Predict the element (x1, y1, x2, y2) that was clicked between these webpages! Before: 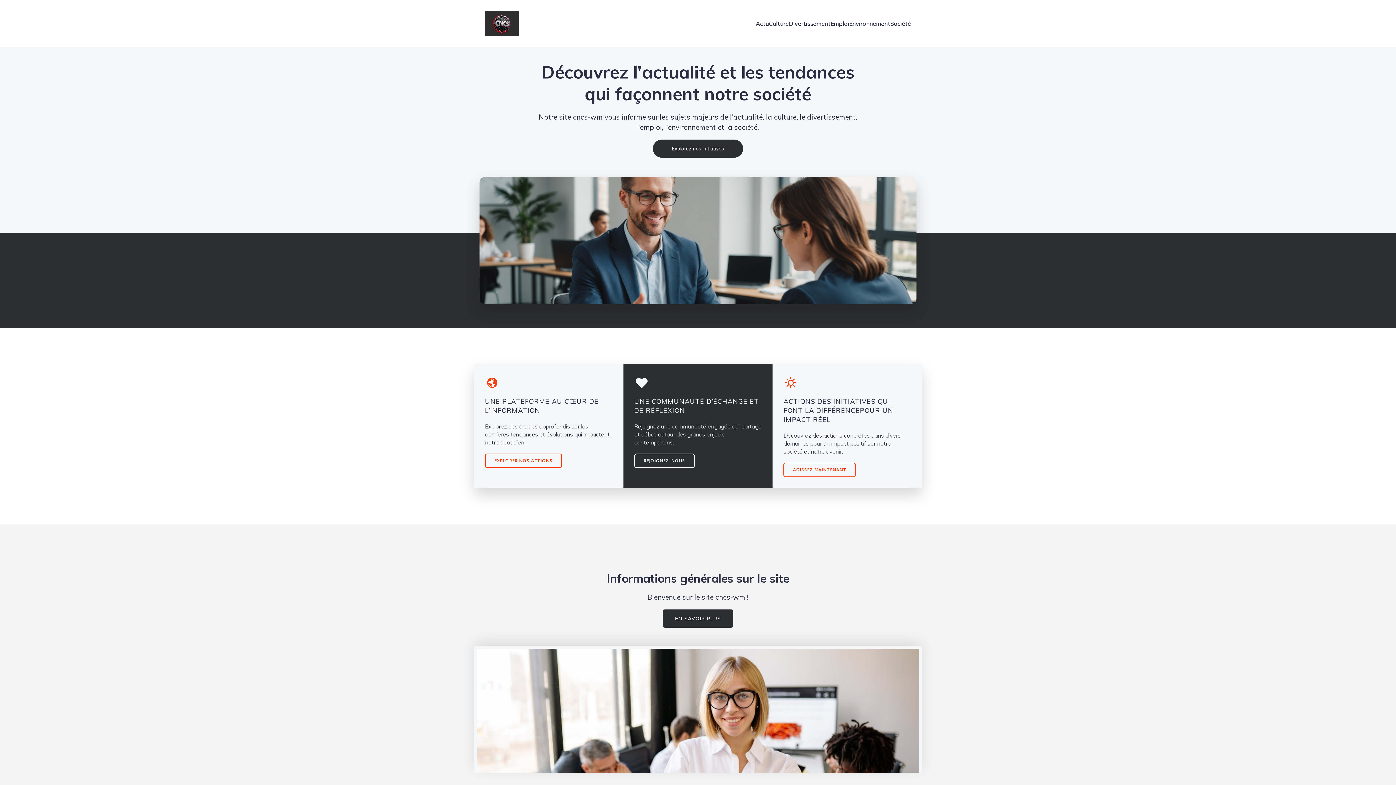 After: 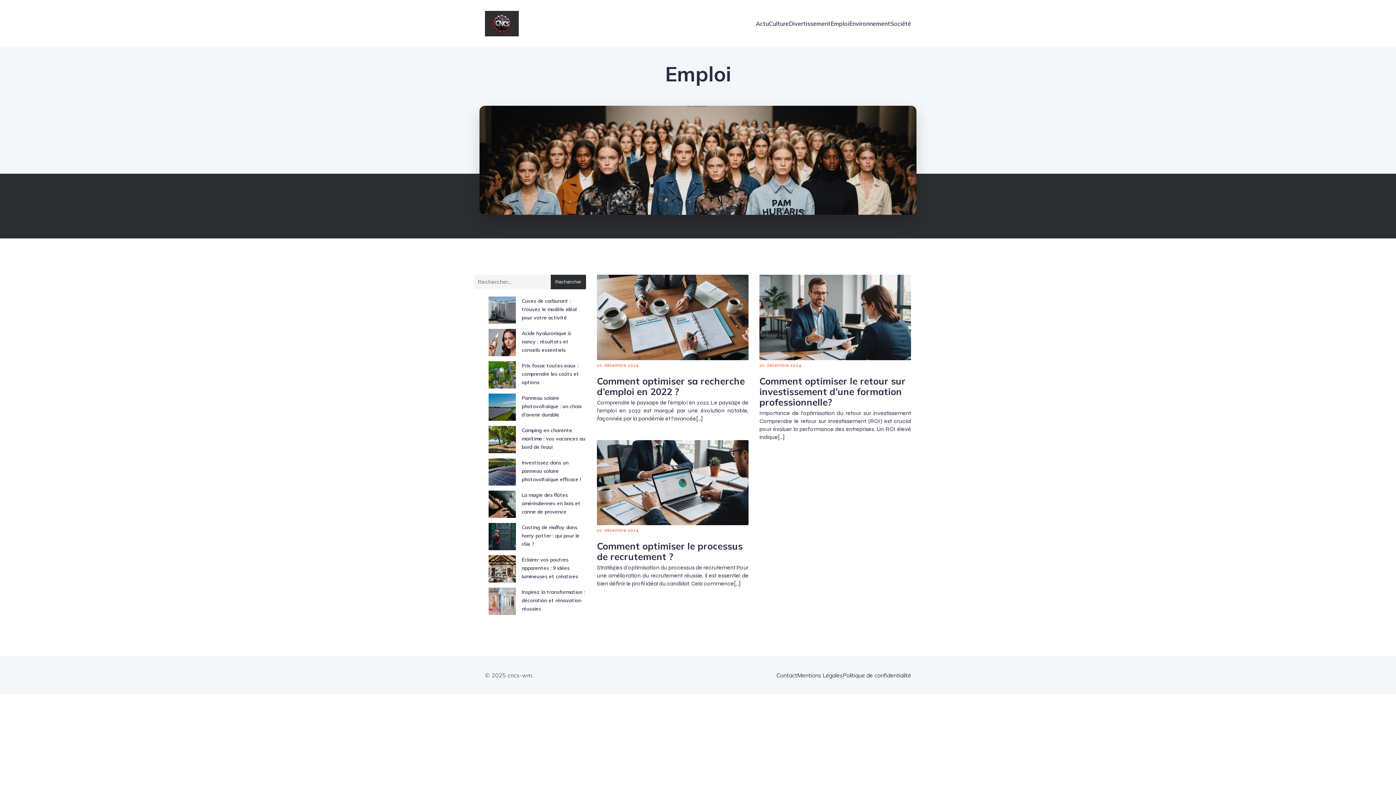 Action: bbox: (830, 15, 849, 31) label: Emploi